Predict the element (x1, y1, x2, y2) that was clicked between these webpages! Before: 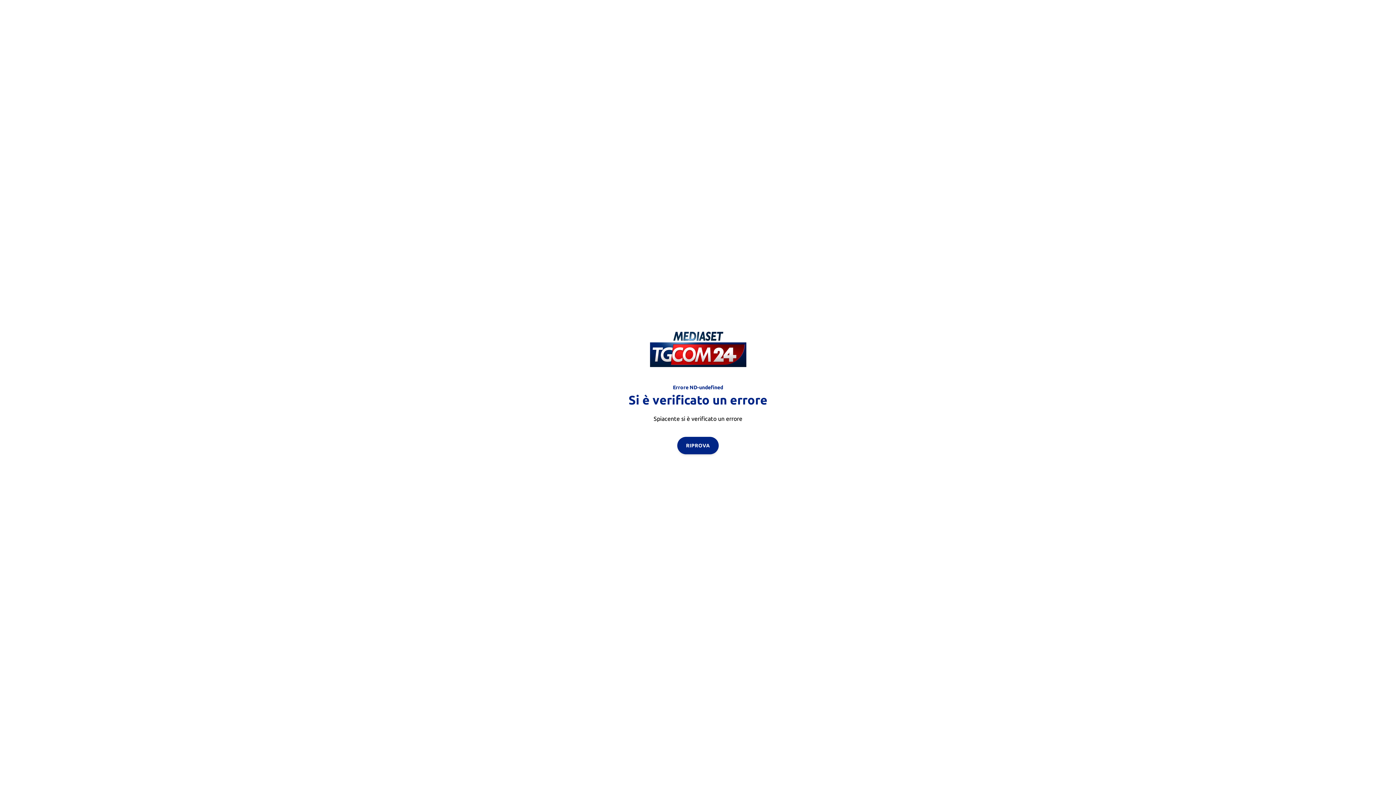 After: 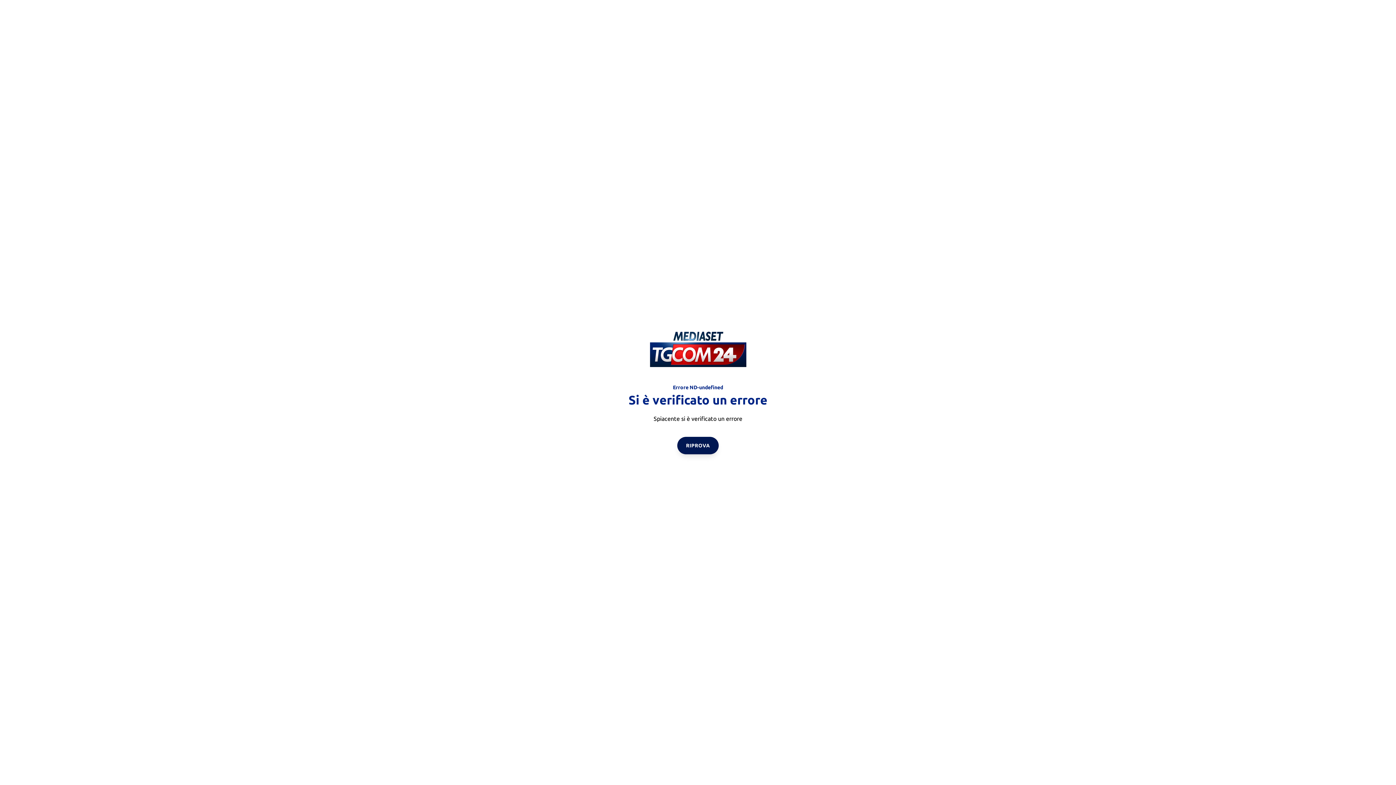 Action: bbox: (677, 436, 718, 454) label: RIPROVA